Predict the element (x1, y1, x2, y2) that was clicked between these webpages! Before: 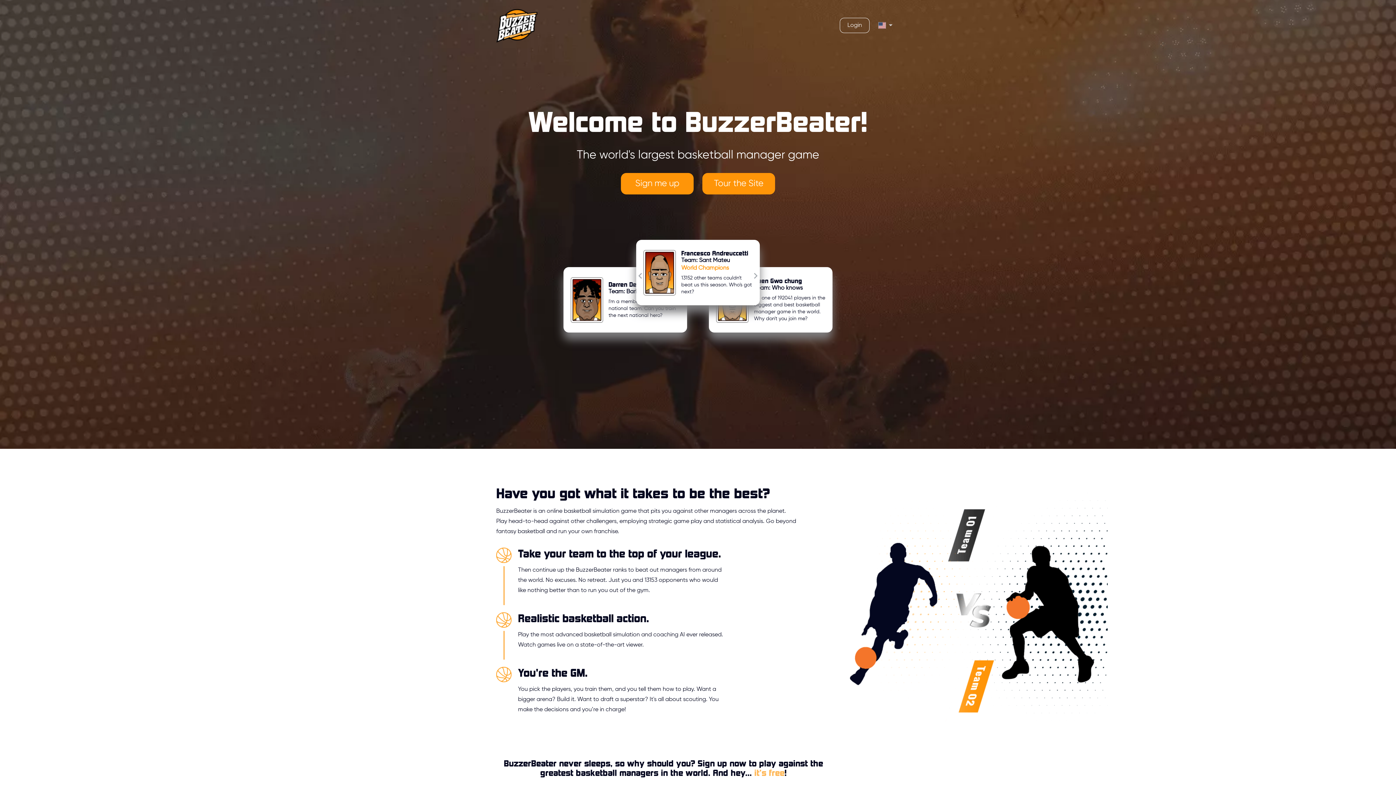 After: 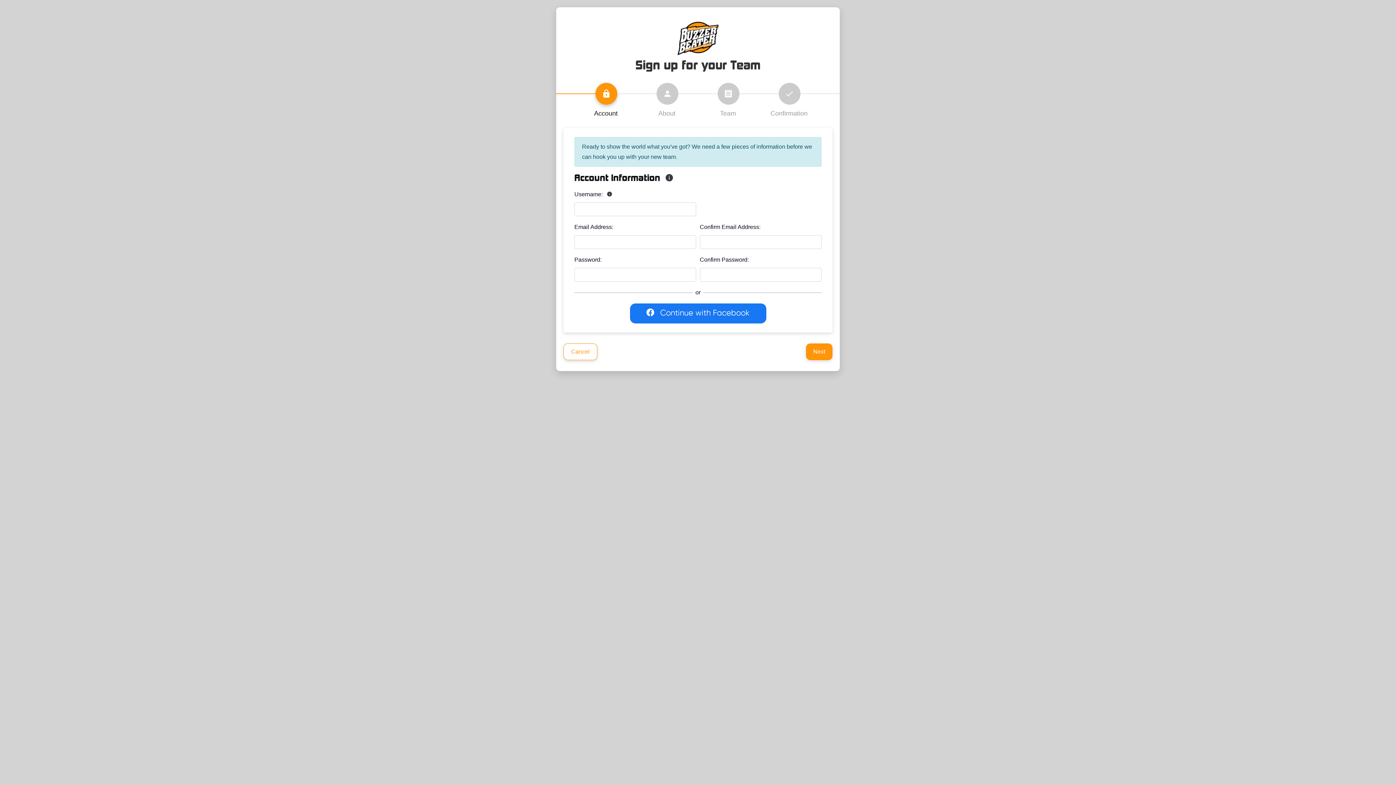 Action: bbox: (621, 173, 693, 194) label: Sign me up